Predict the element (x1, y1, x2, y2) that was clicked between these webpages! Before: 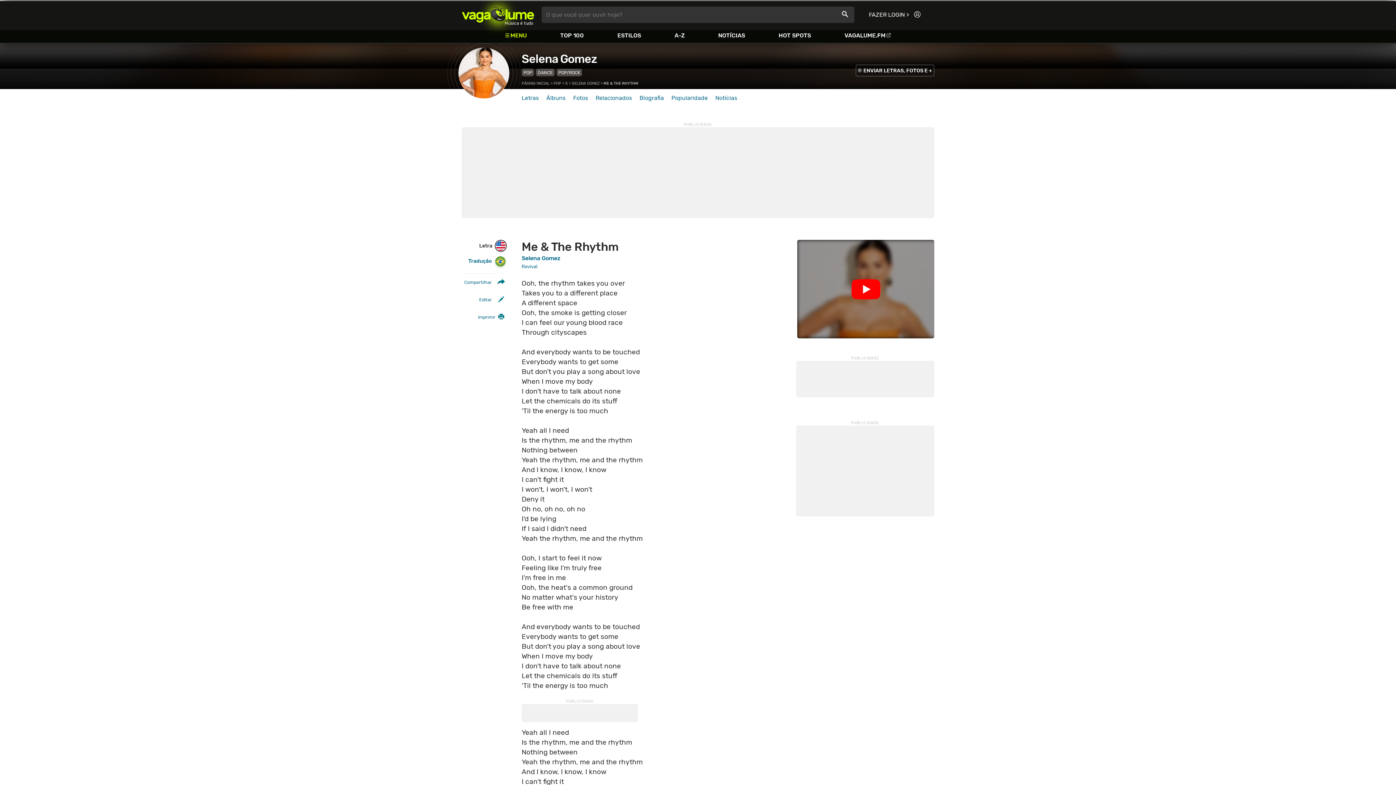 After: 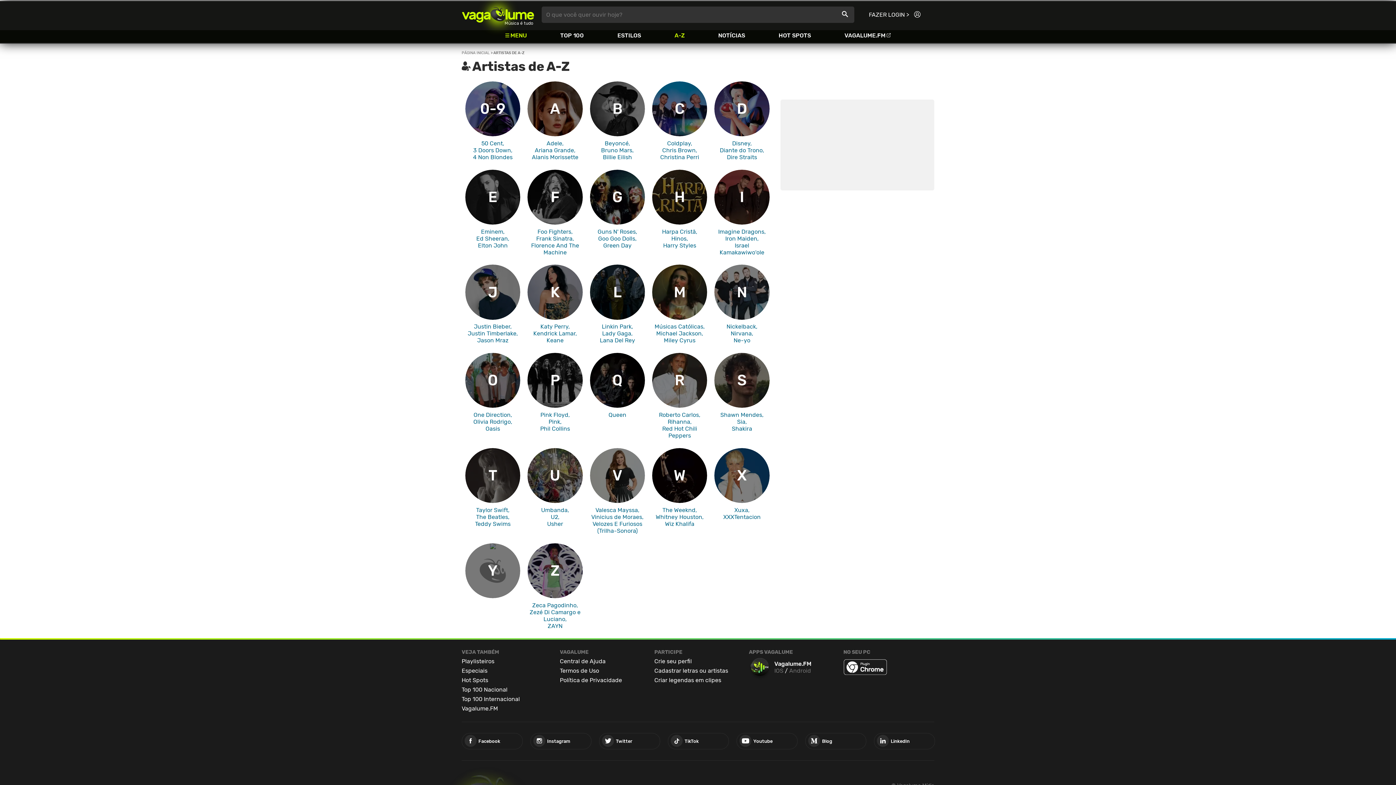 Action: label: A-Z bbox: (674, 32, 684, 38)